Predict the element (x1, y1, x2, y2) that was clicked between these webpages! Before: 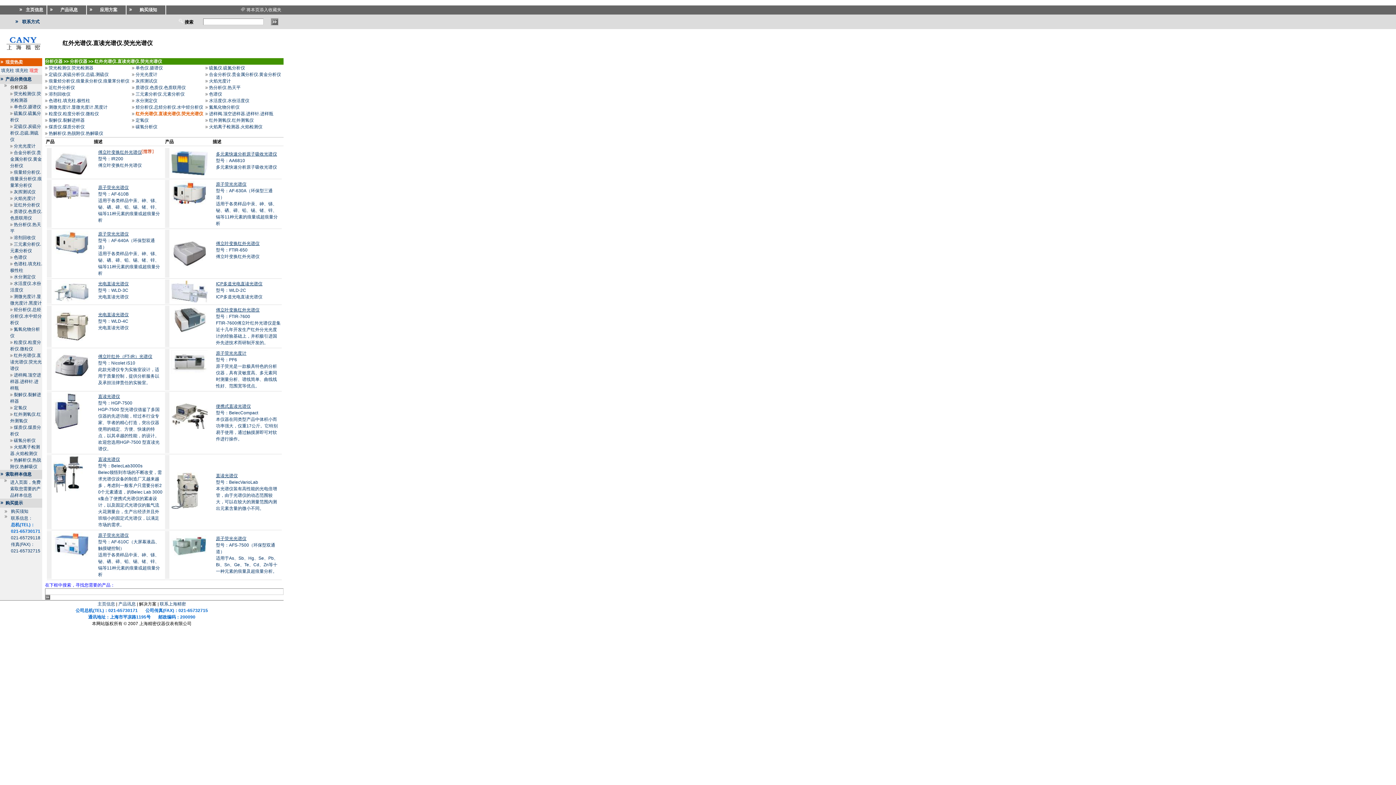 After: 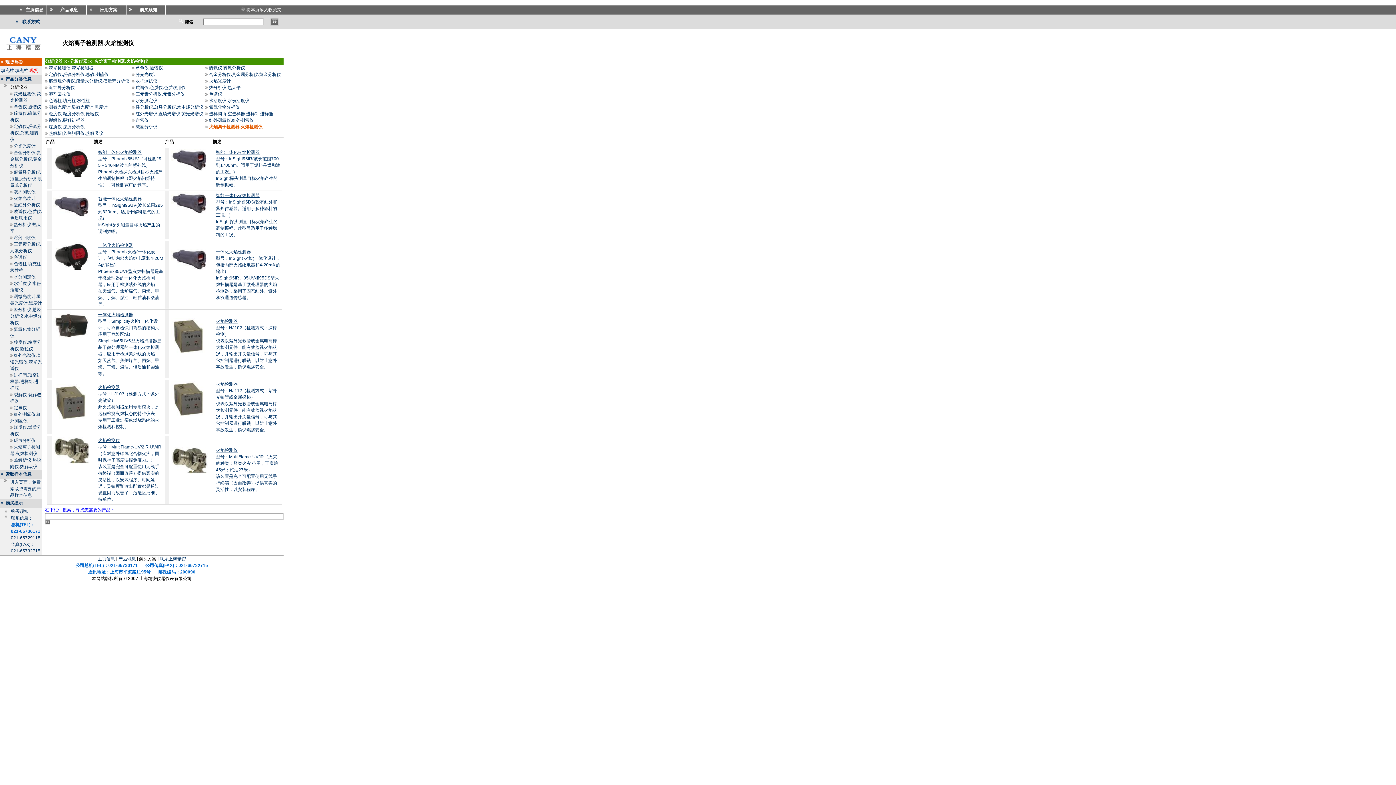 Action: bbox: (209, 124, 262, 129) label: 火焰离子检测器.火焰检测仪